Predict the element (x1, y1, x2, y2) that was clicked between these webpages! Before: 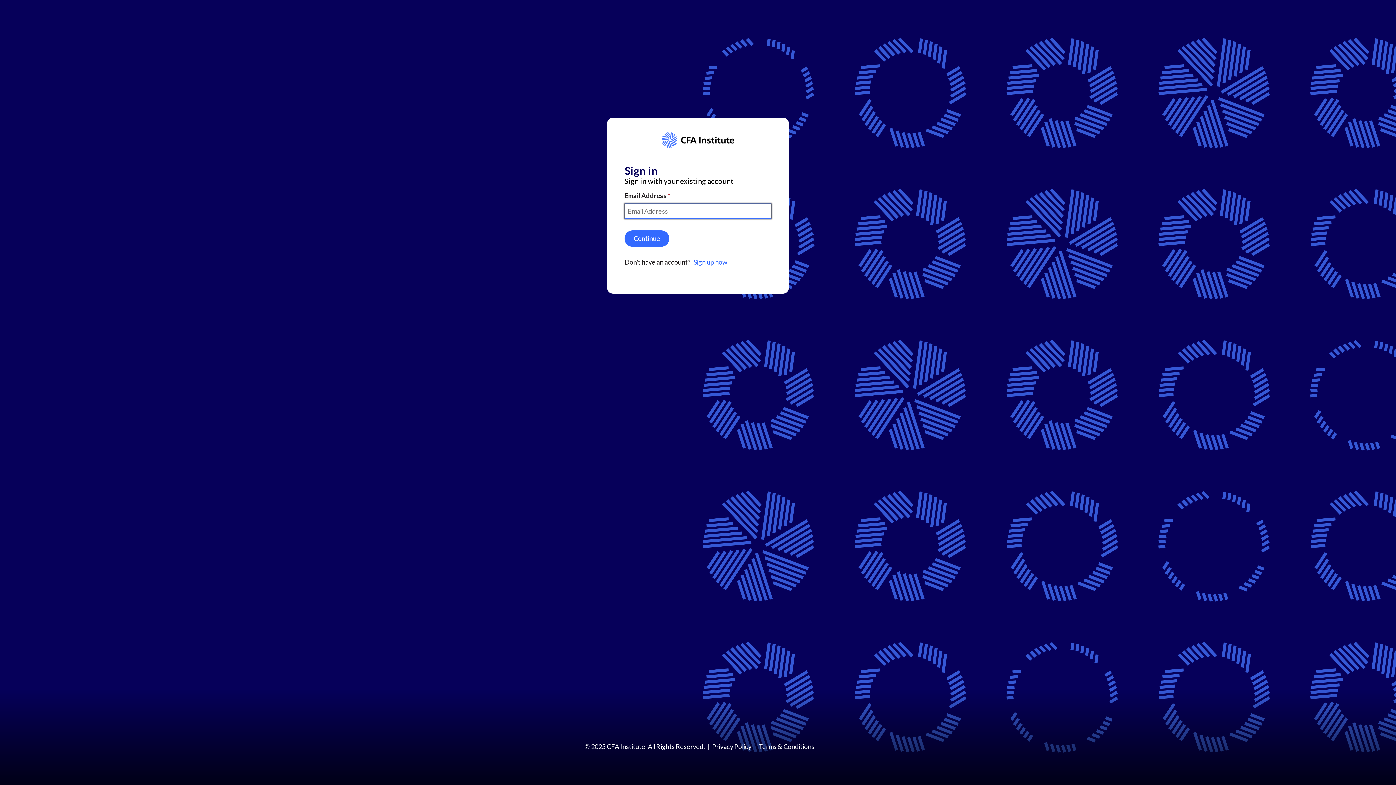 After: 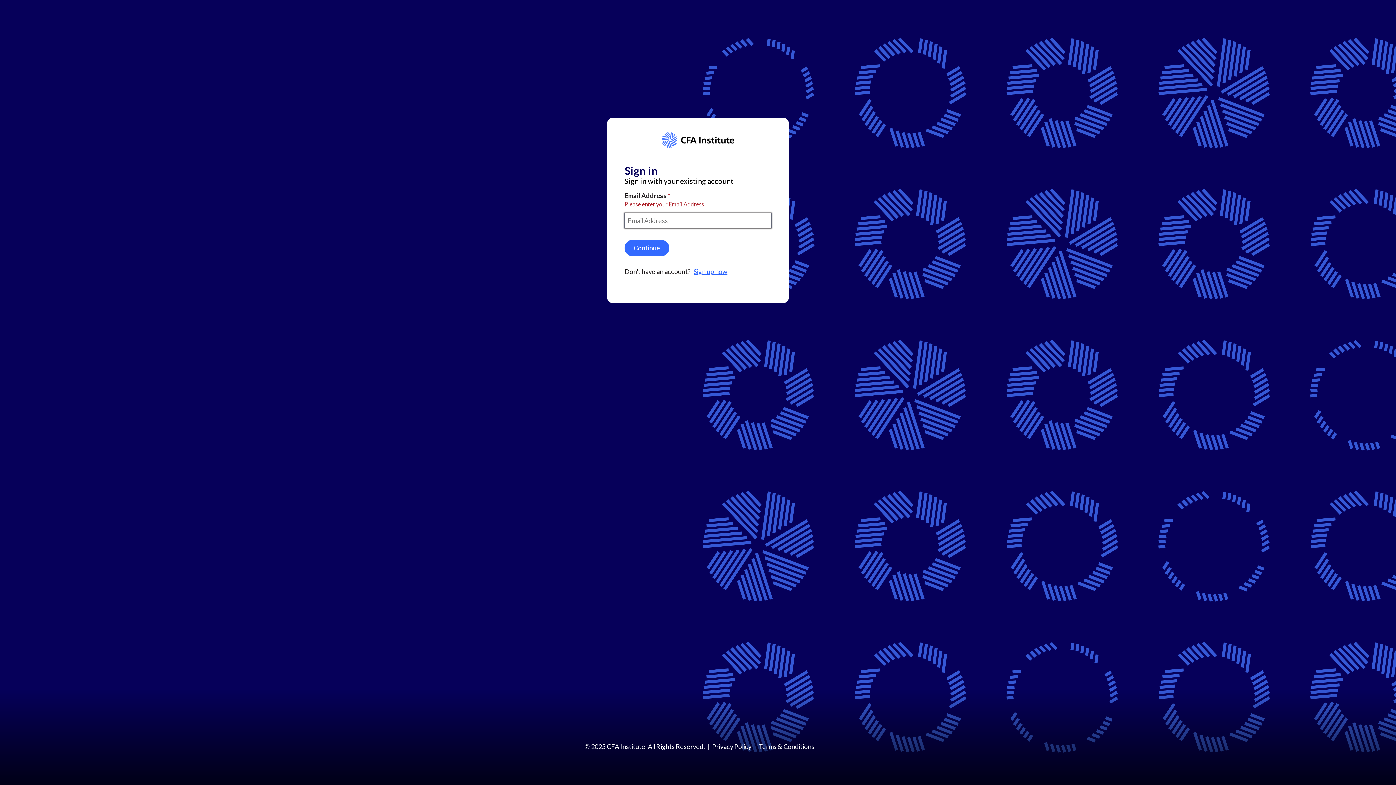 Action: label: Continue bbox: (624, 230, 669, 247)